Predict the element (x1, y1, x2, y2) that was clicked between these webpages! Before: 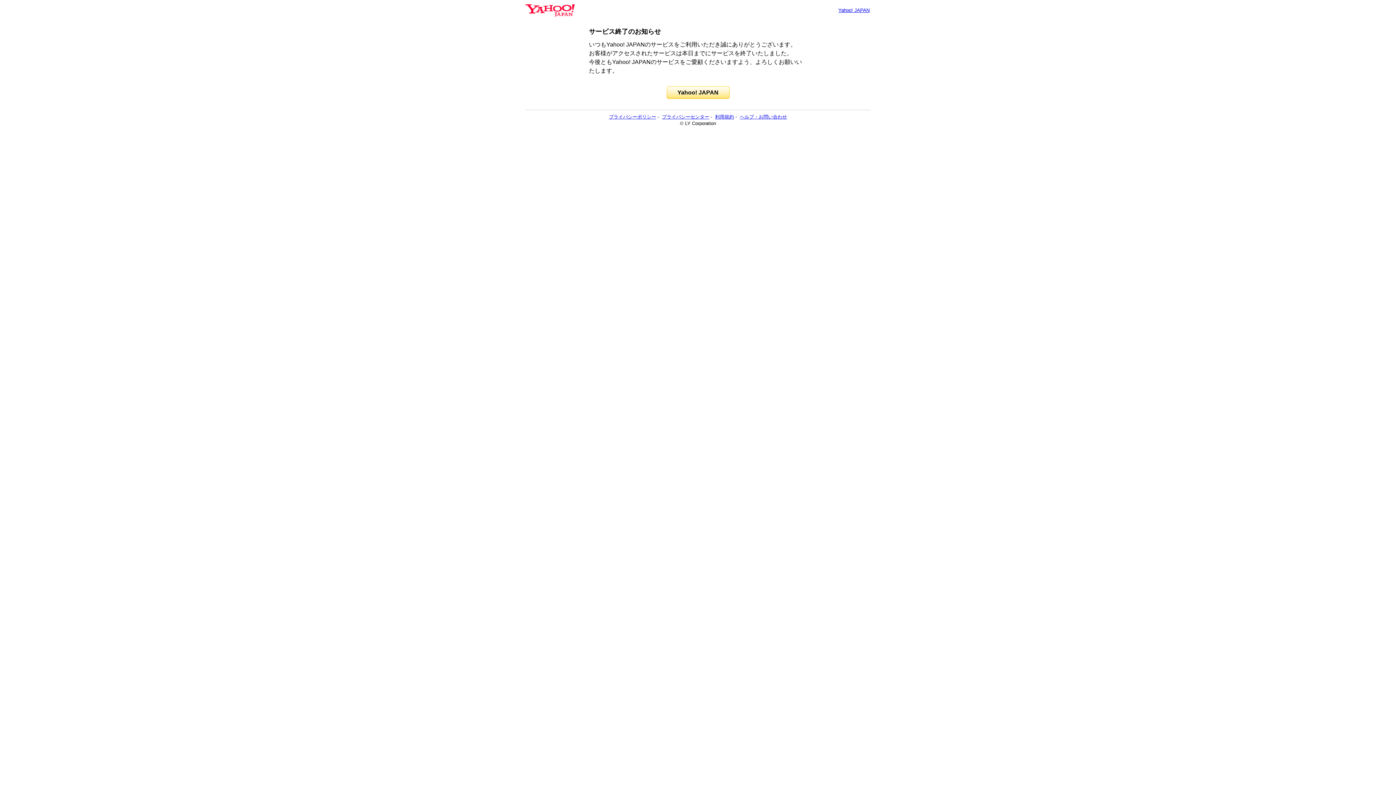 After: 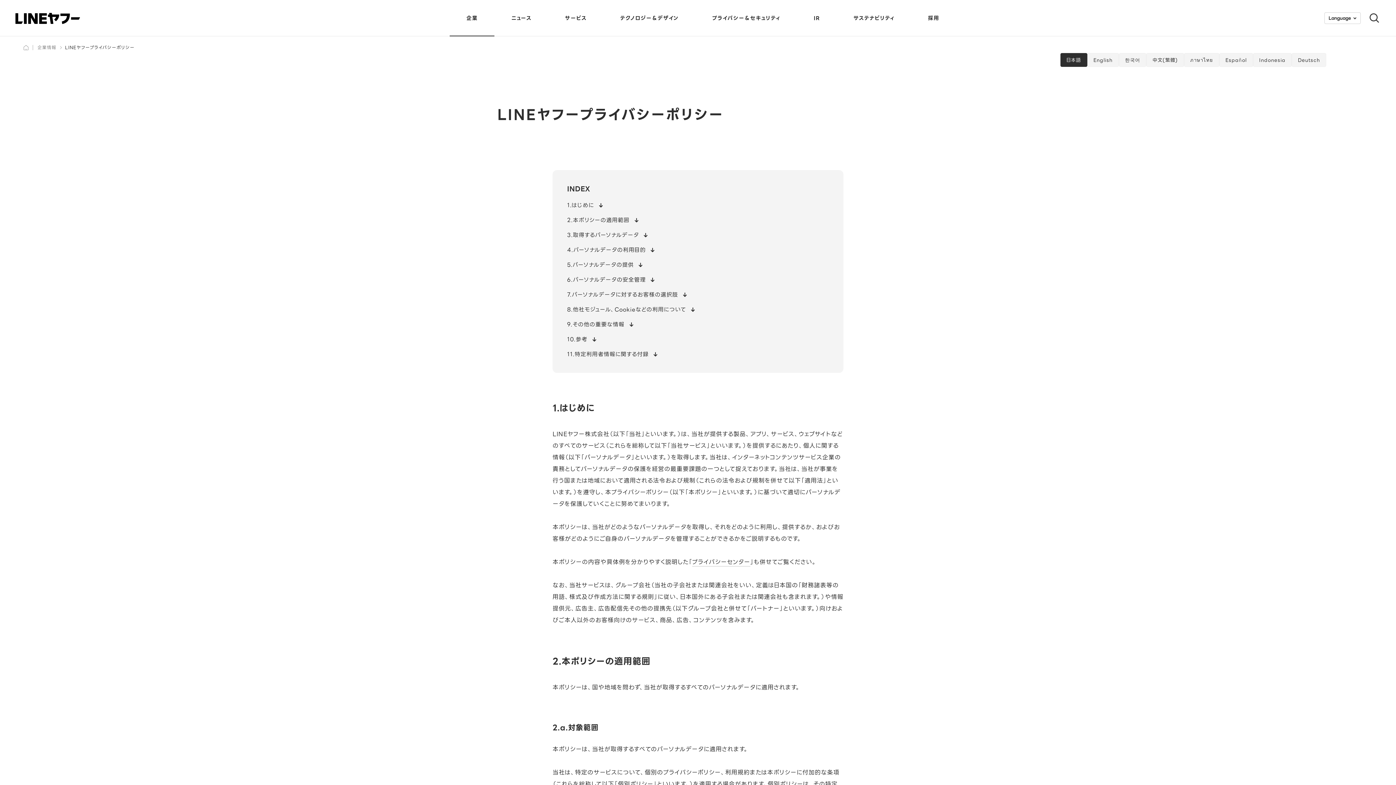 Action: label: プライバシーポリシー bbox: (609, 114, 656, 119)